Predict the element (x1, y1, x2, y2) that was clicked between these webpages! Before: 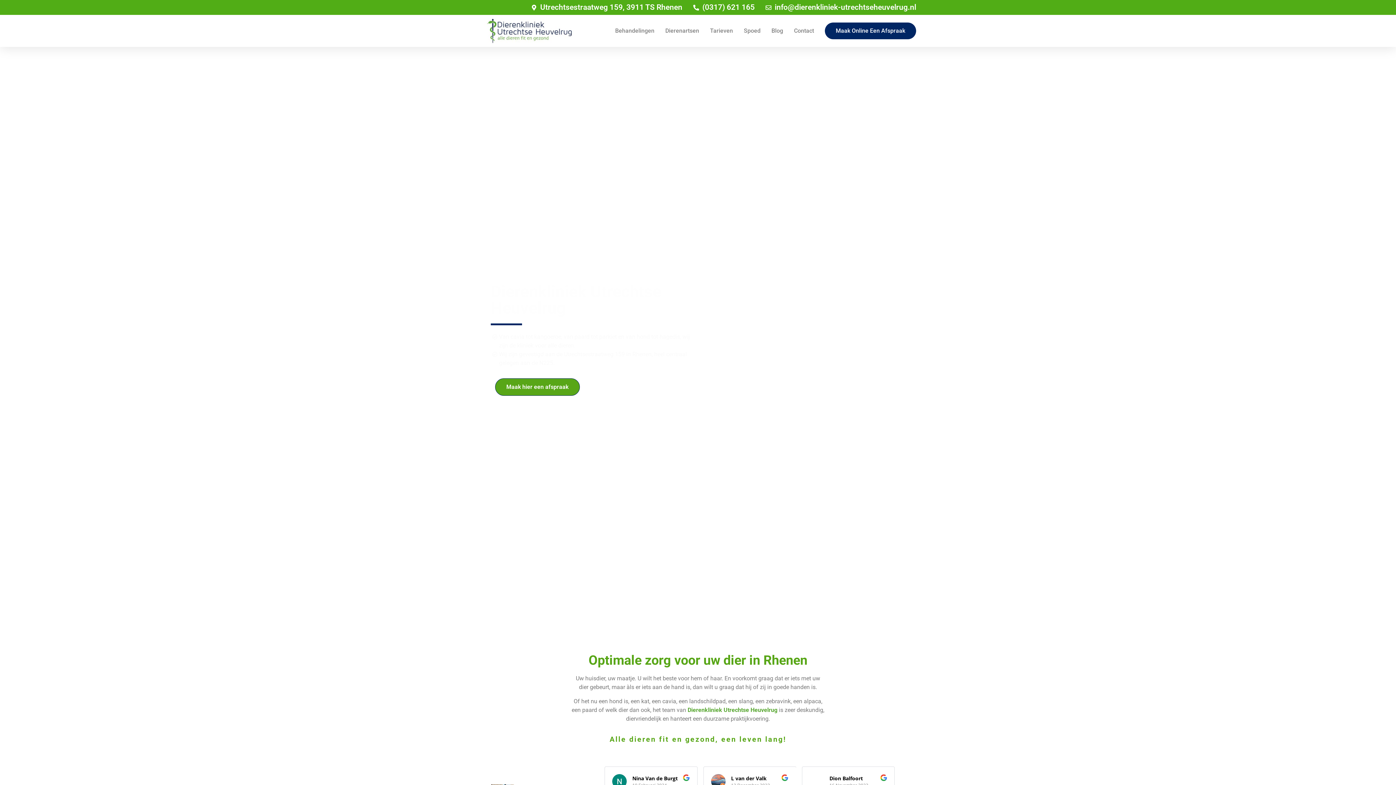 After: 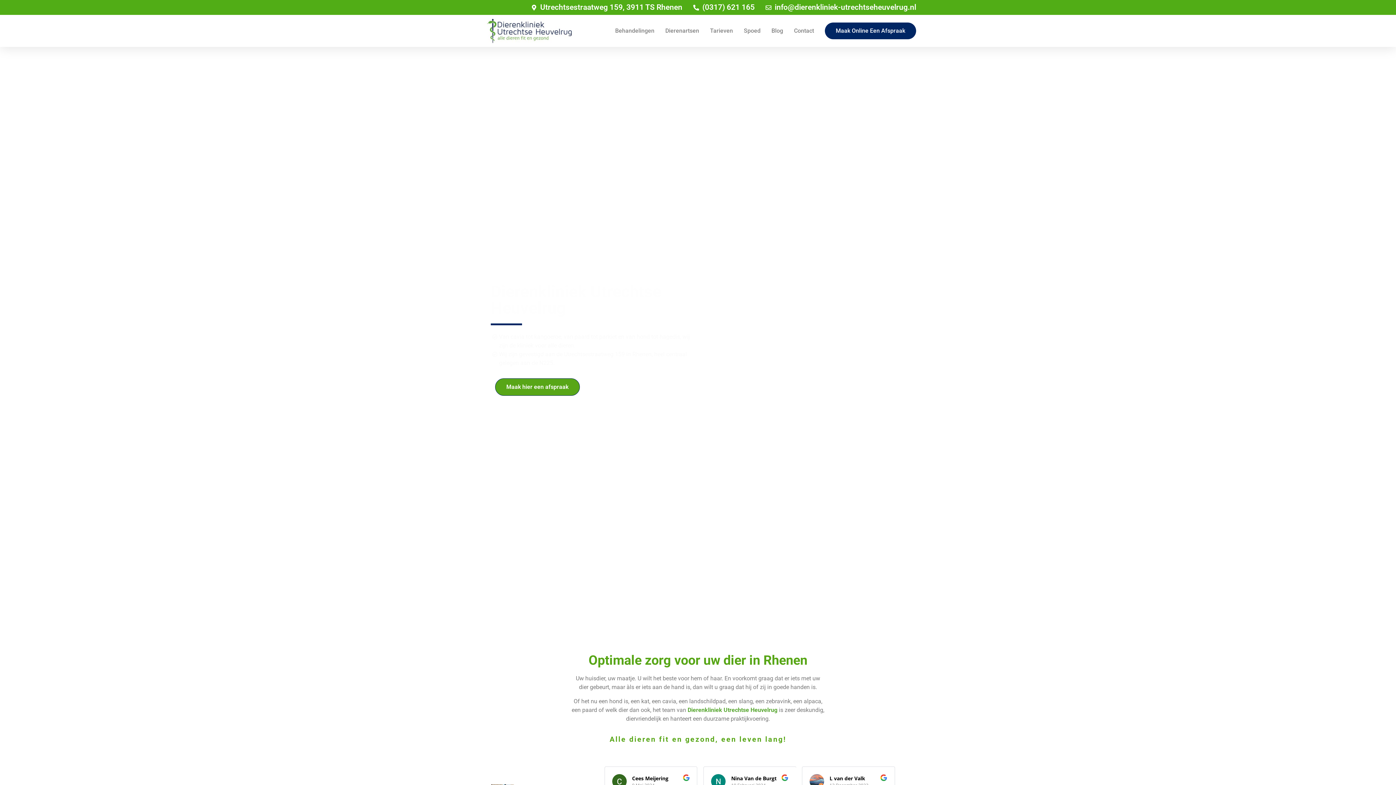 Action: bbox: (480, 18, 604, 43)